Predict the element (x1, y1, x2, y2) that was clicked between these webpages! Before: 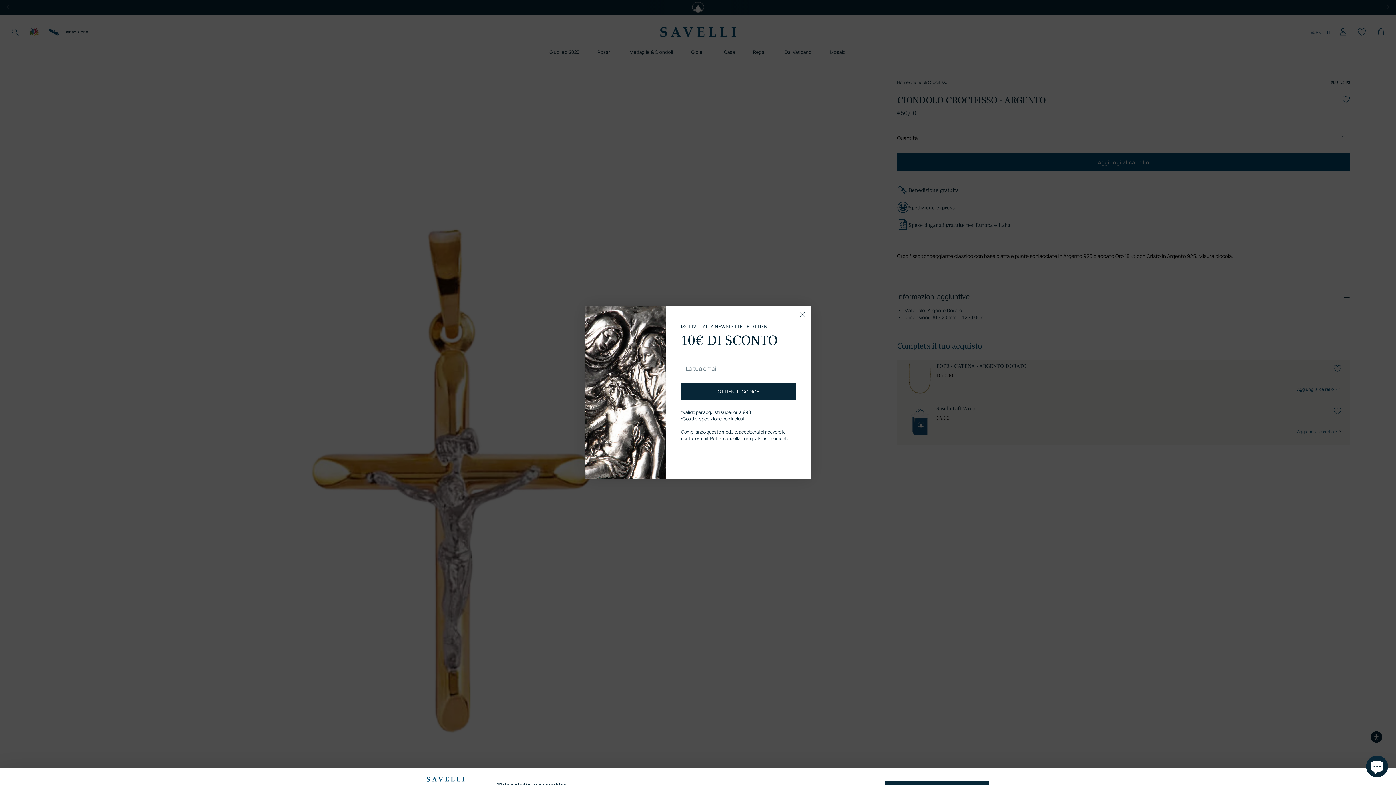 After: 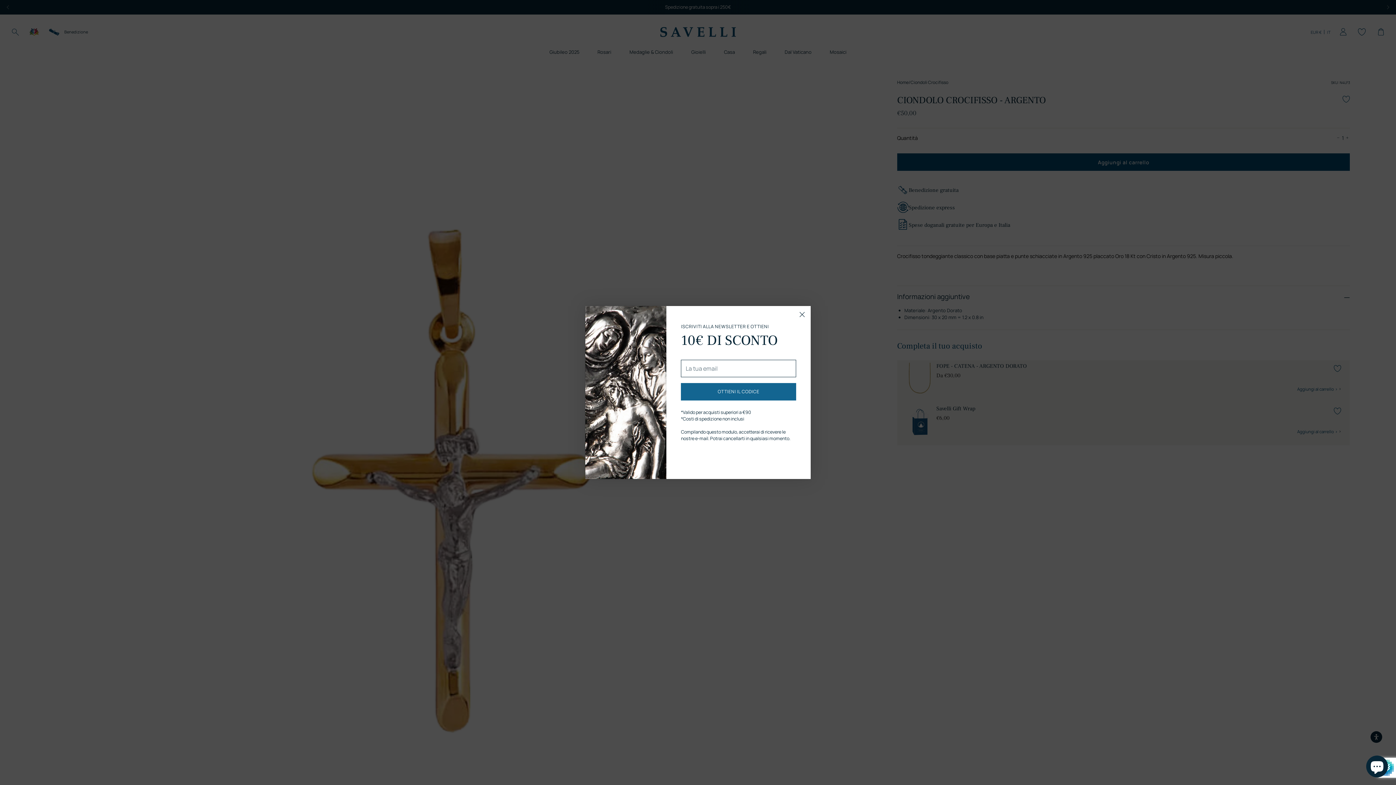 Action: bbox: (681, 383, 796, 400) label: OTTIENI IL CODICE